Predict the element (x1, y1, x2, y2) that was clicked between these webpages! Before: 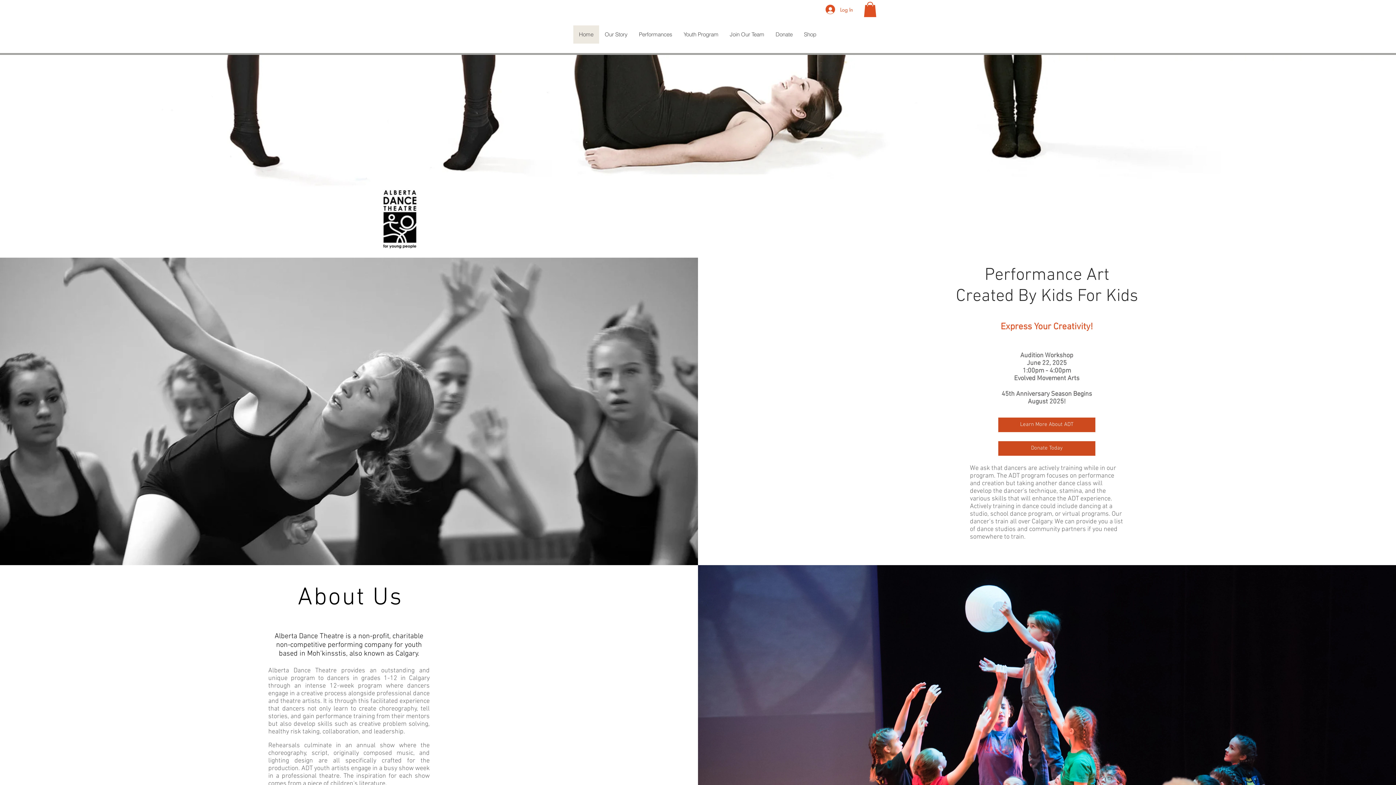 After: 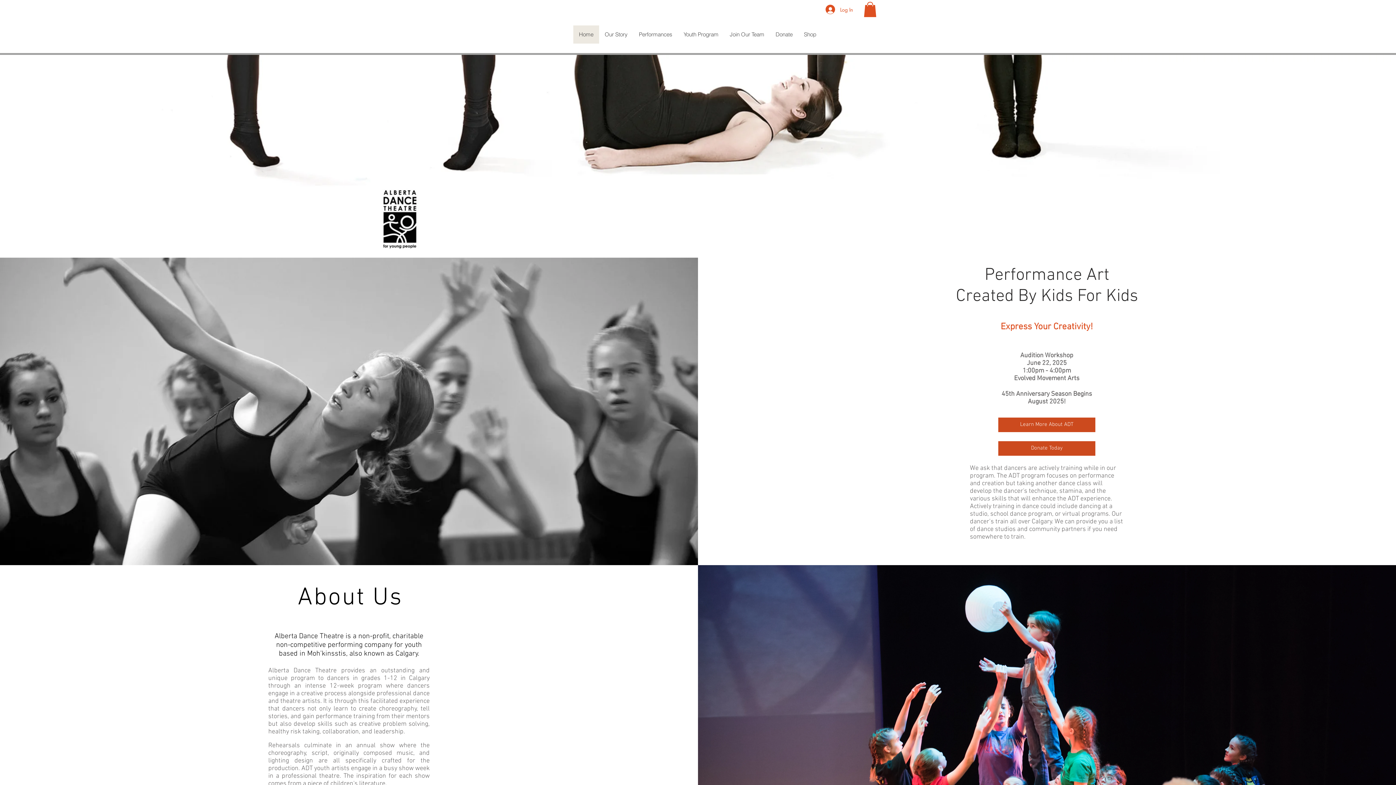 Action: bbox: (864, 1, 876, 17)